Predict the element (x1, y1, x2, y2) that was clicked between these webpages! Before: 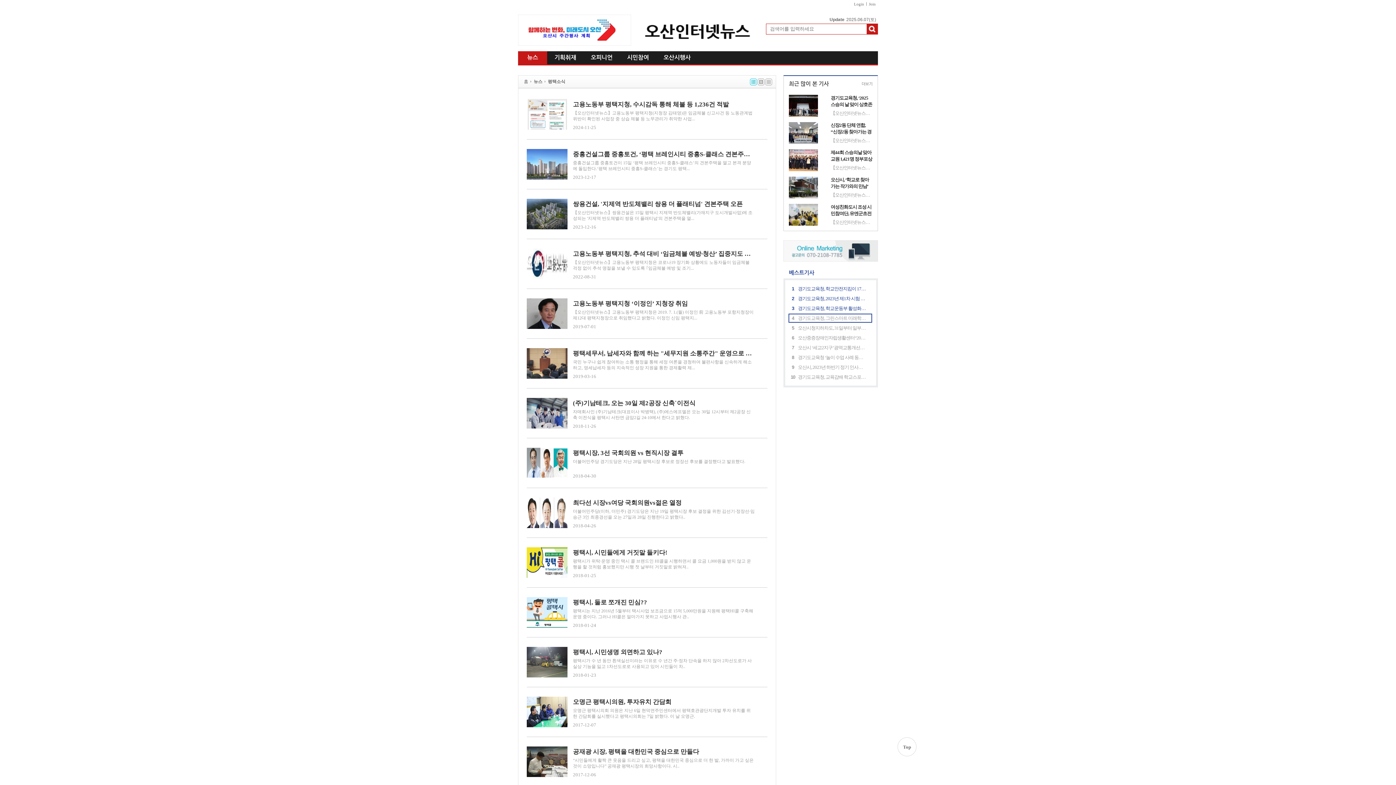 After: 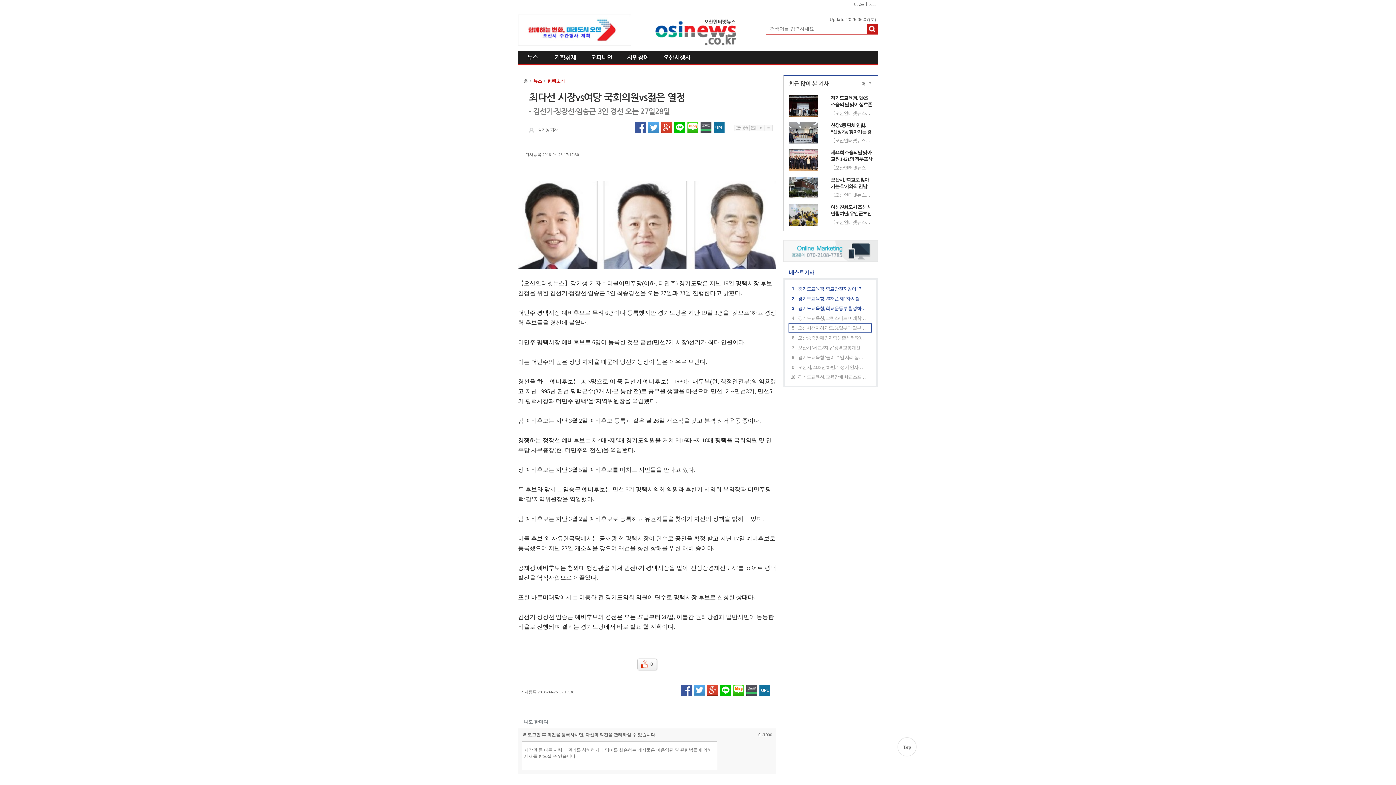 Action: bbox: (573, 508, 754, 520) label: 더불어민주당(이하, 더민주) 경기도당은 지난 19일 평택시장 후보 결정을 위한 김선기·정장선·임승근 3인 최종경선을 오는 27일과 28일 진행한다고 밝혔다..